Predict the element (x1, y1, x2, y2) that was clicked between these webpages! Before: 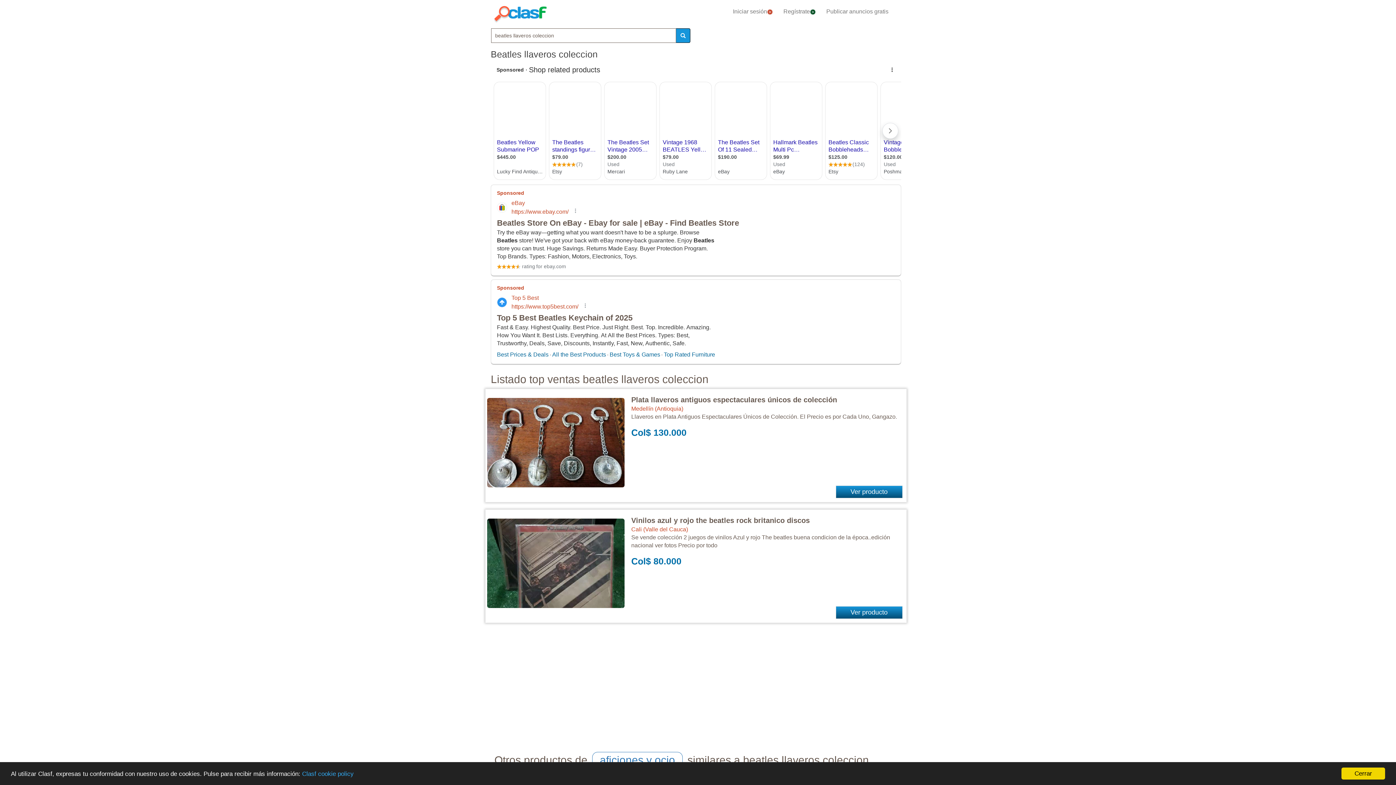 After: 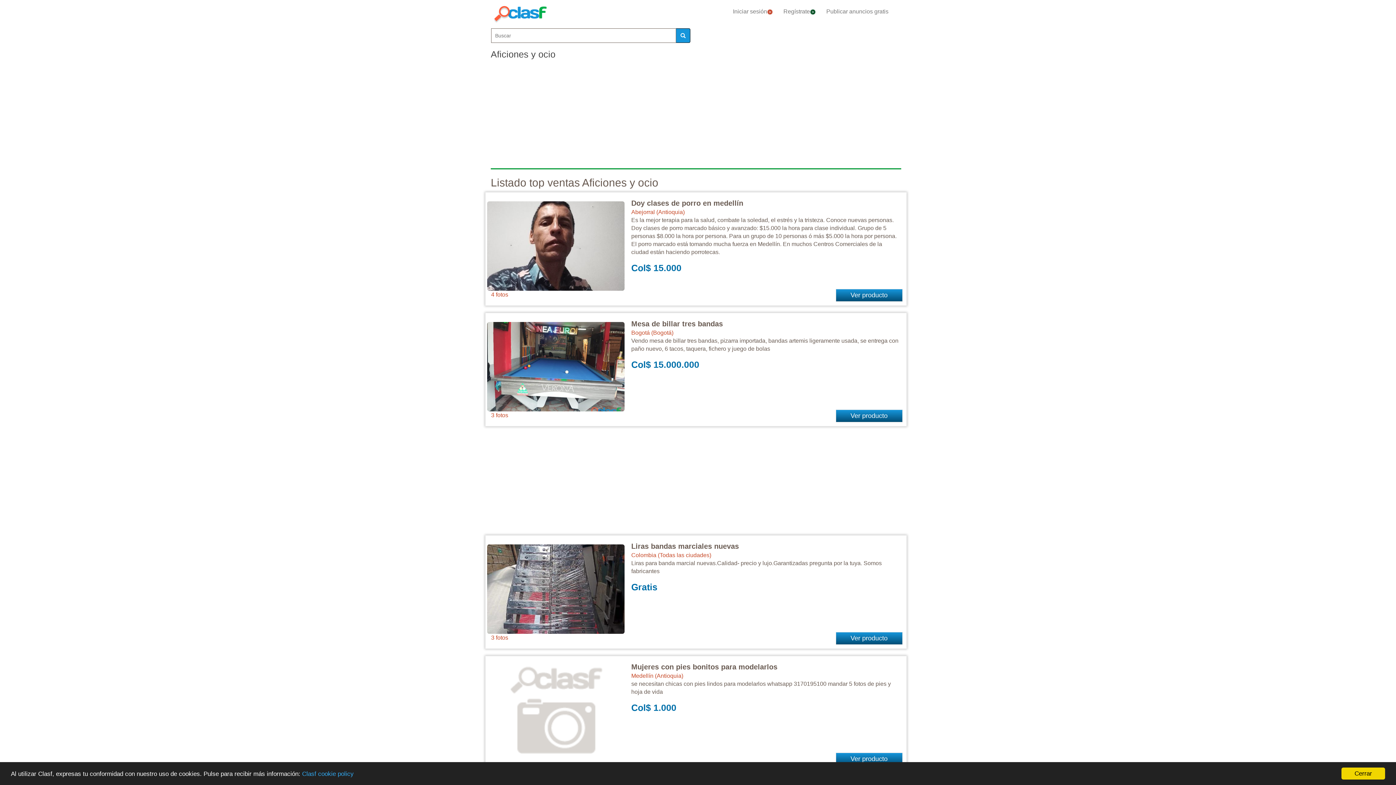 Action: label: aficiones y ocio bbox: (592, 752, 682, 768)